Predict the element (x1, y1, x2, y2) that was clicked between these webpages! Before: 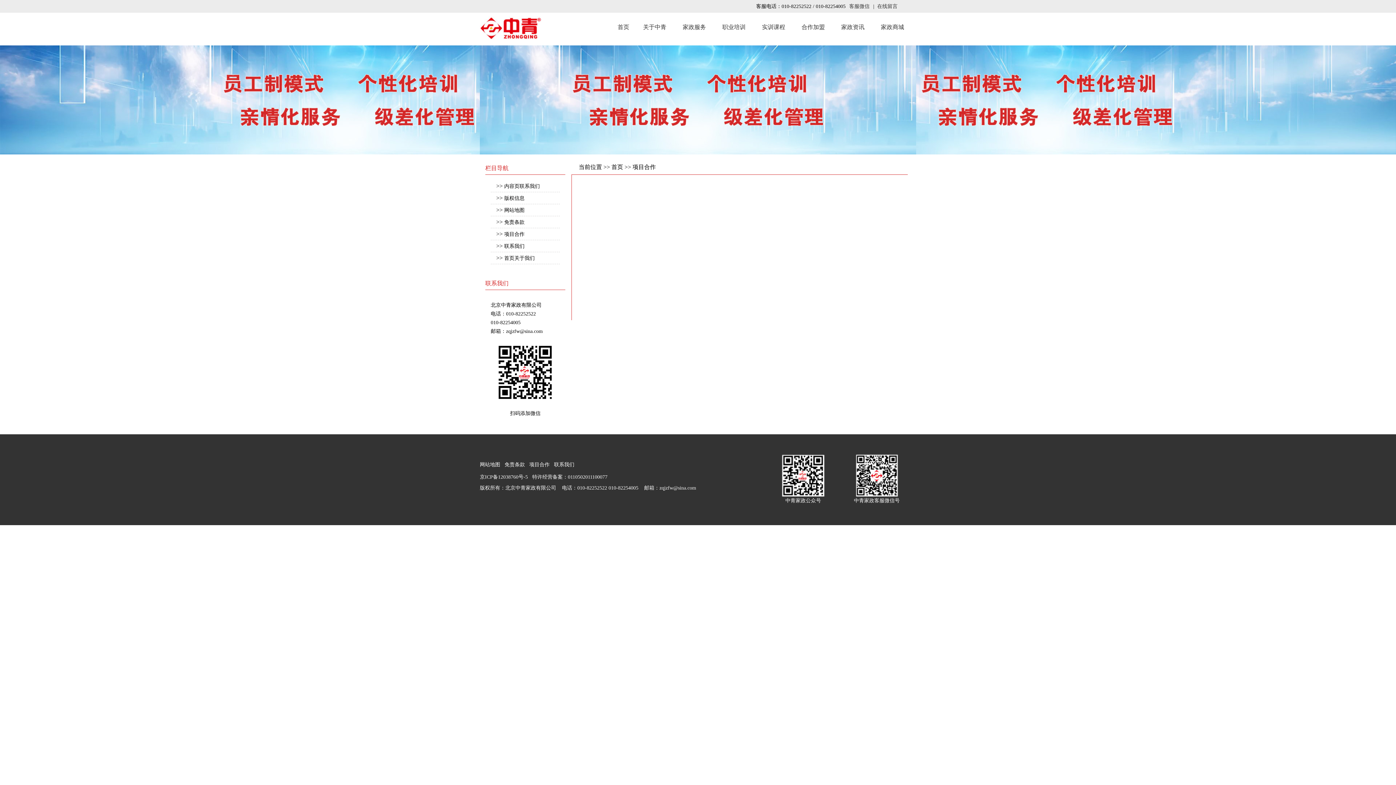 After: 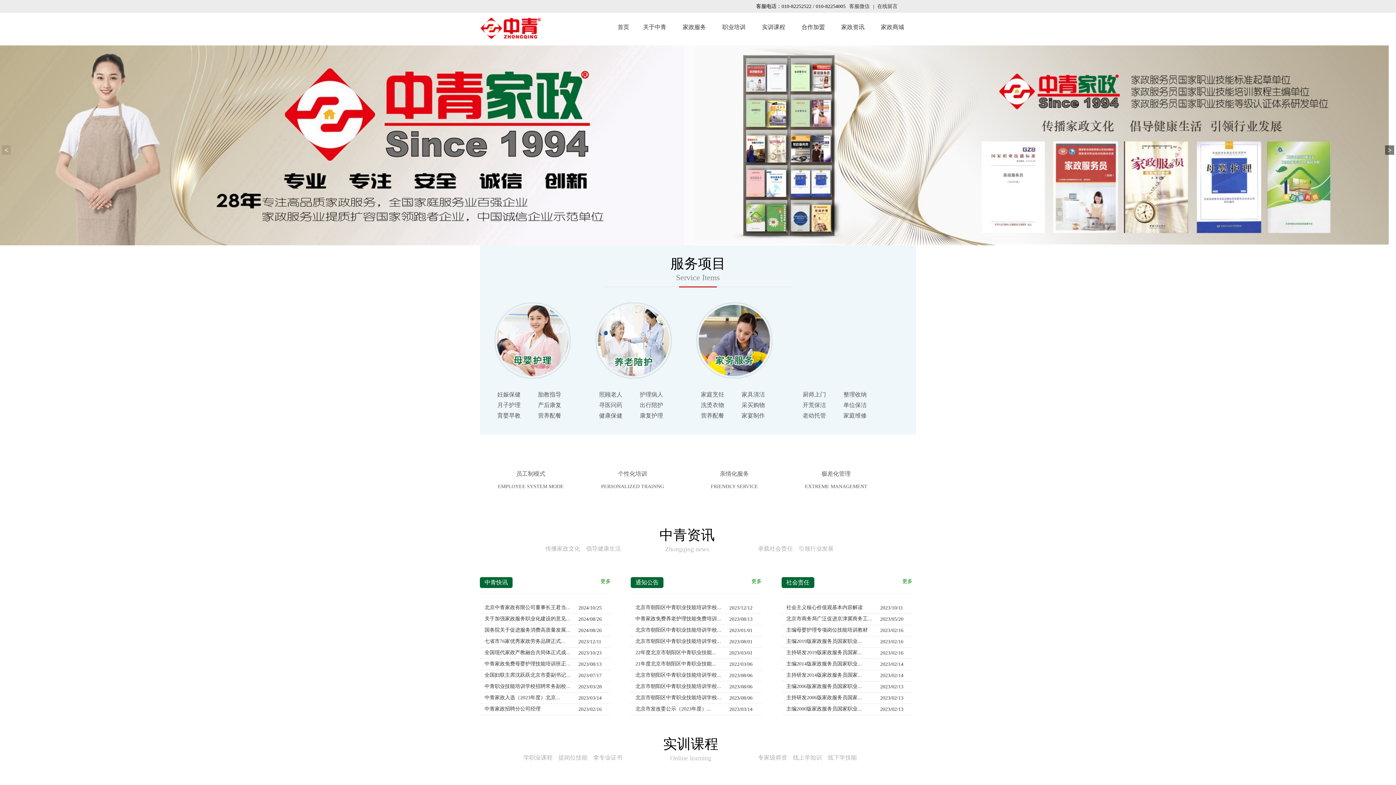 Action: bbox: (480, 35, 542, 41)